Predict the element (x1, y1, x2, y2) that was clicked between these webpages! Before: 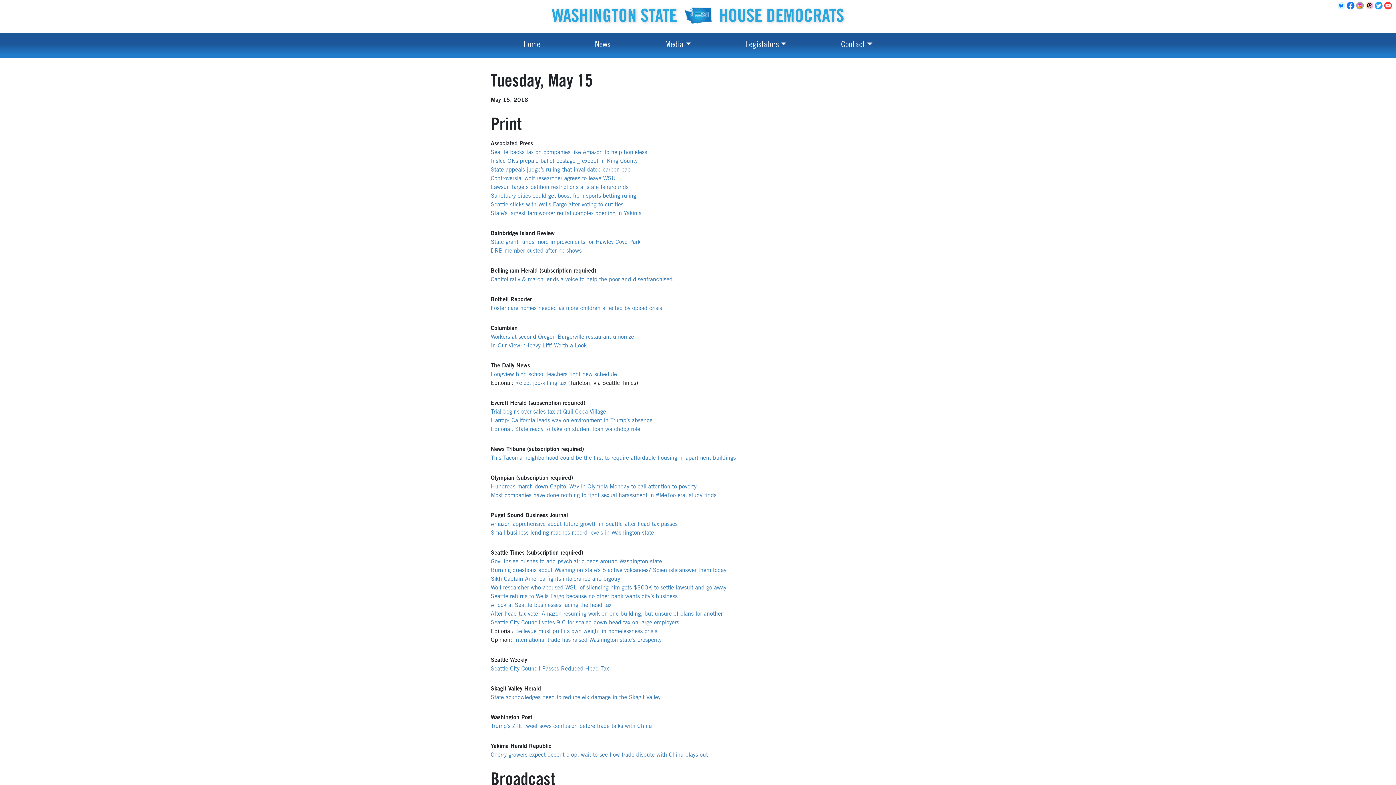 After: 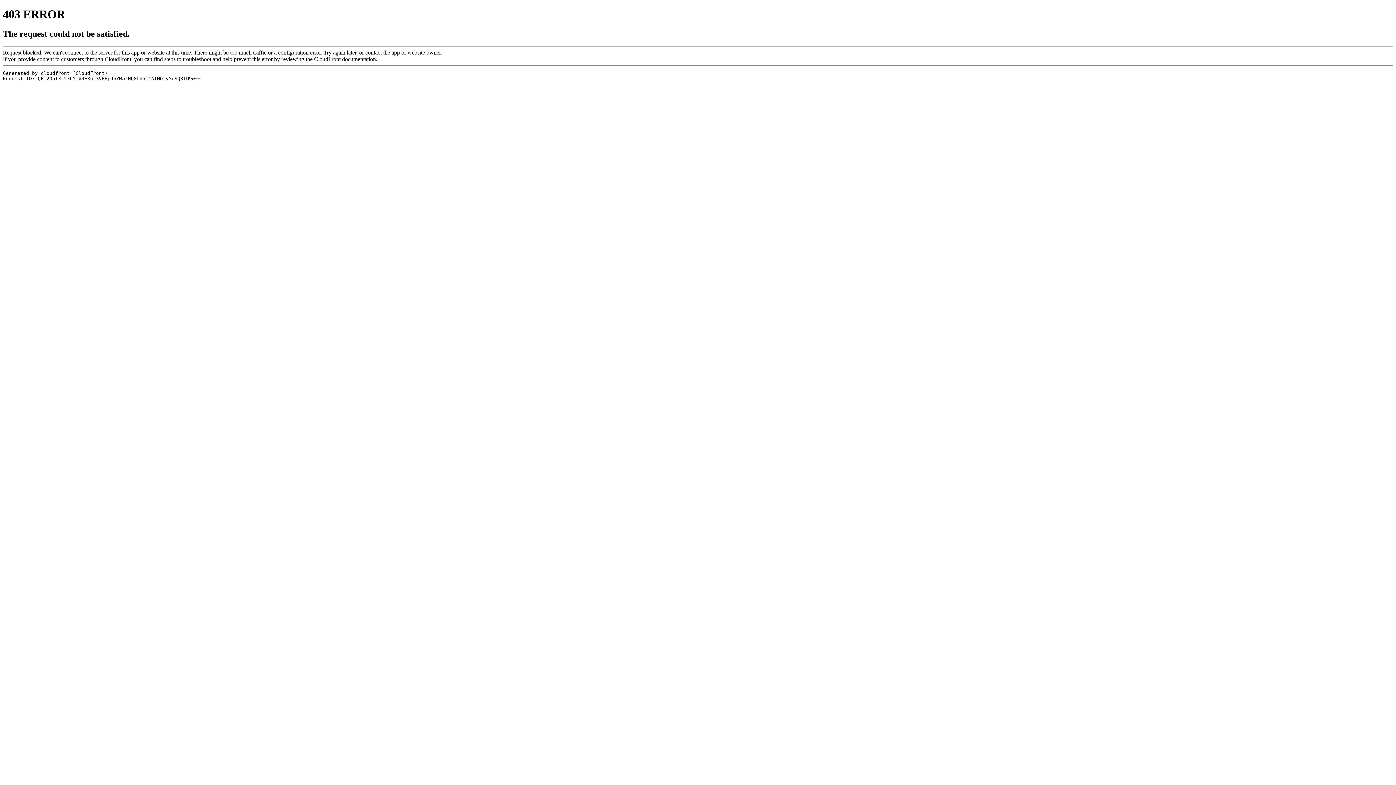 Action: bbox: (490, 576, 620, 582) label: Sikh Captain America fights intolerance and bigotry
